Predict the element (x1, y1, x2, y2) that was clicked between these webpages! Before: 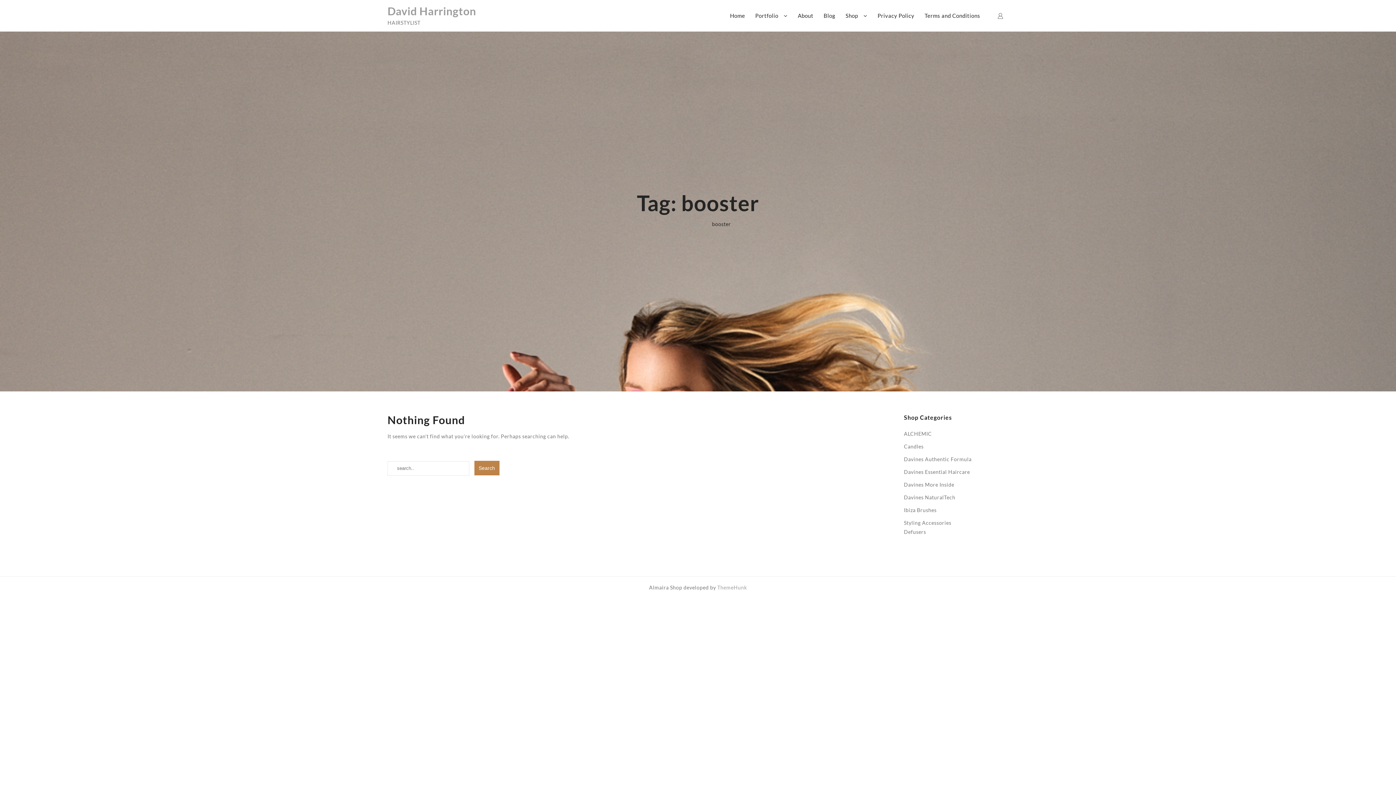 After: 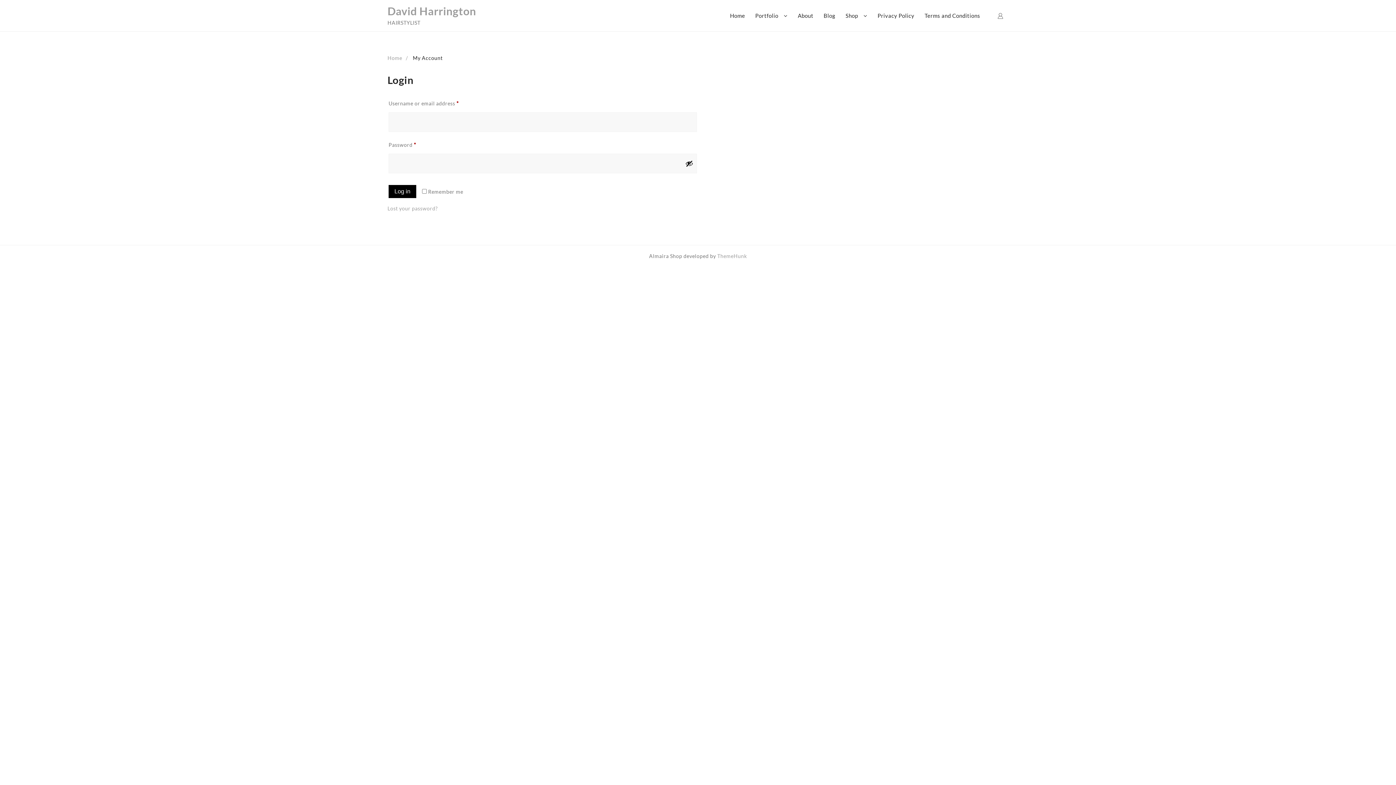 Action: bbox: (992, 7, 1008, 23)